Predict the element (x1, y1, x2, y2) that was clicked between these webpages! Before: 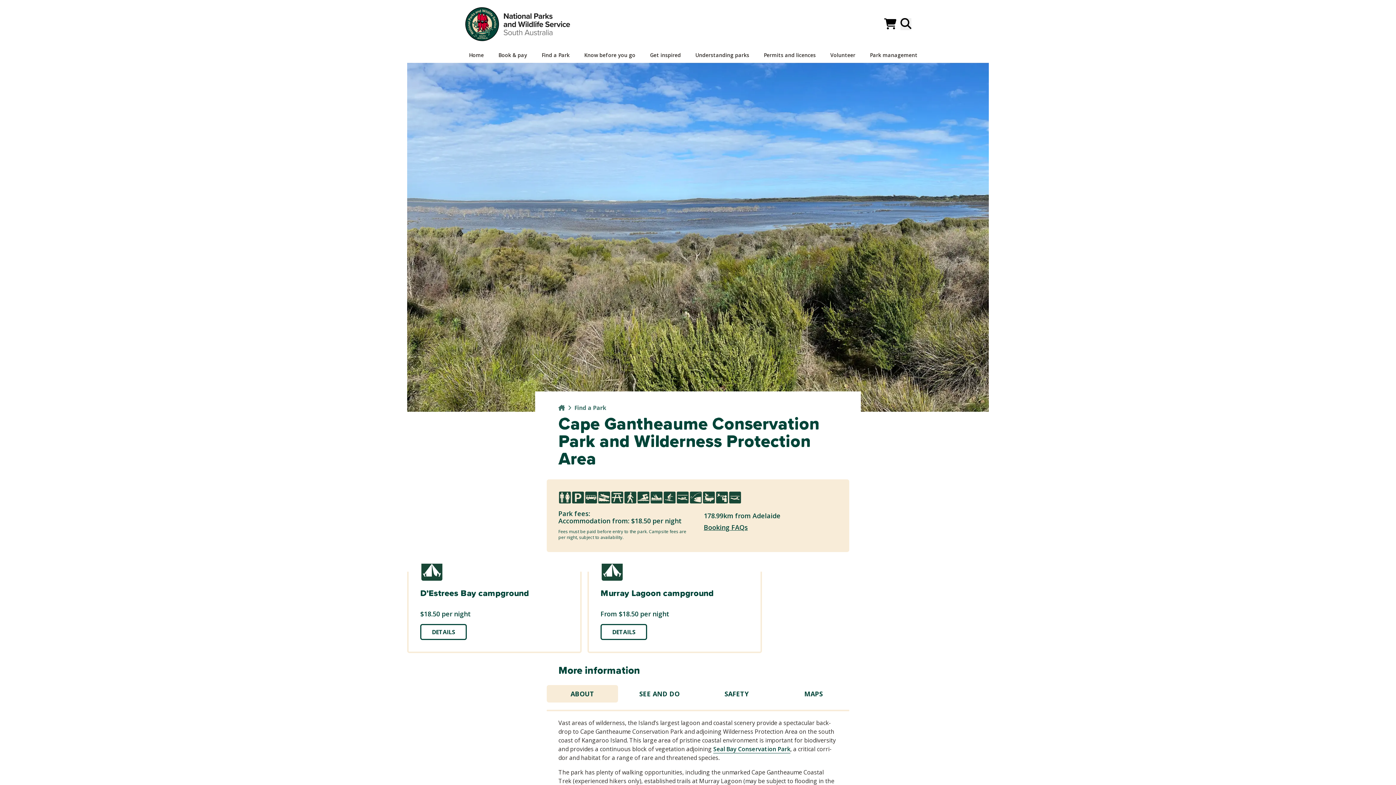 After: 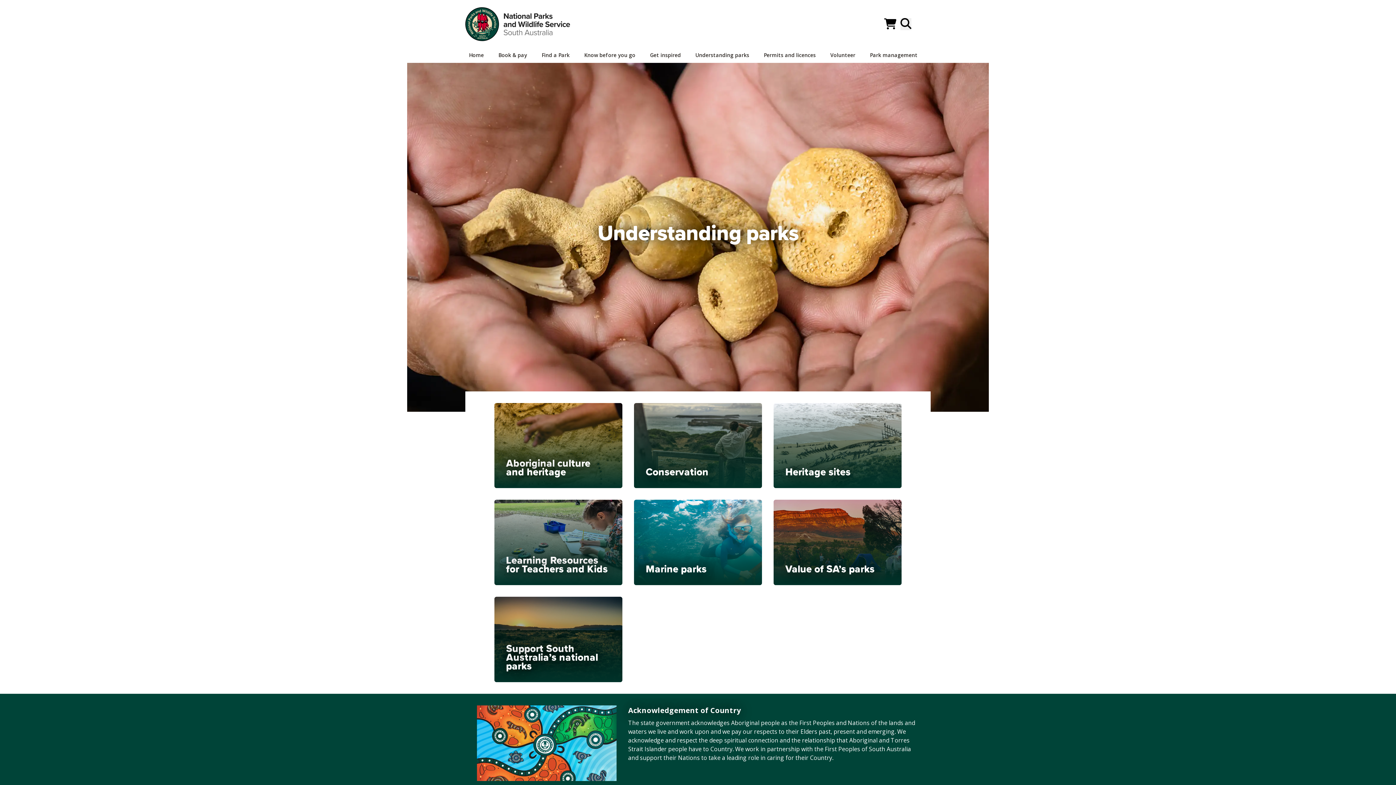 Action: label: Understanding parks bbox: (688, 47, 756, 62)